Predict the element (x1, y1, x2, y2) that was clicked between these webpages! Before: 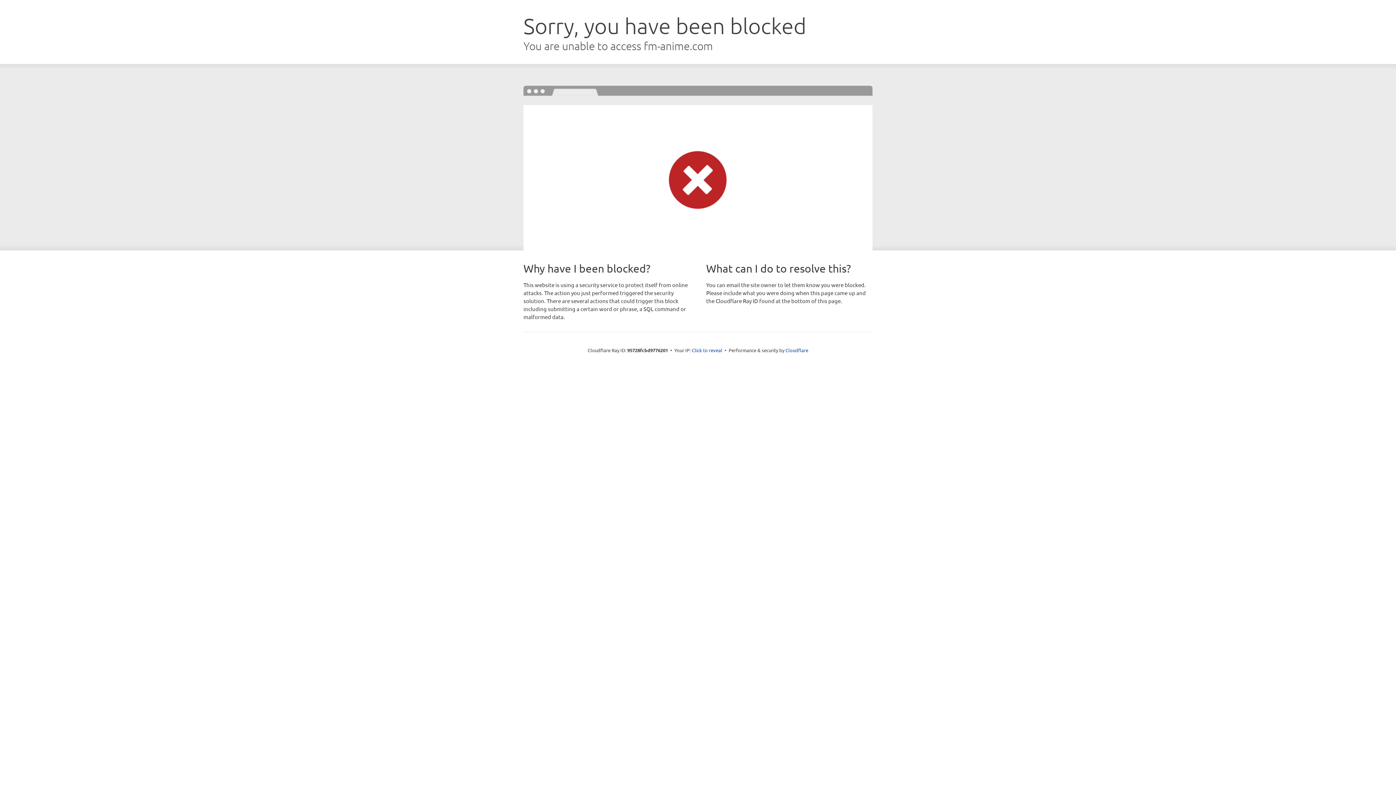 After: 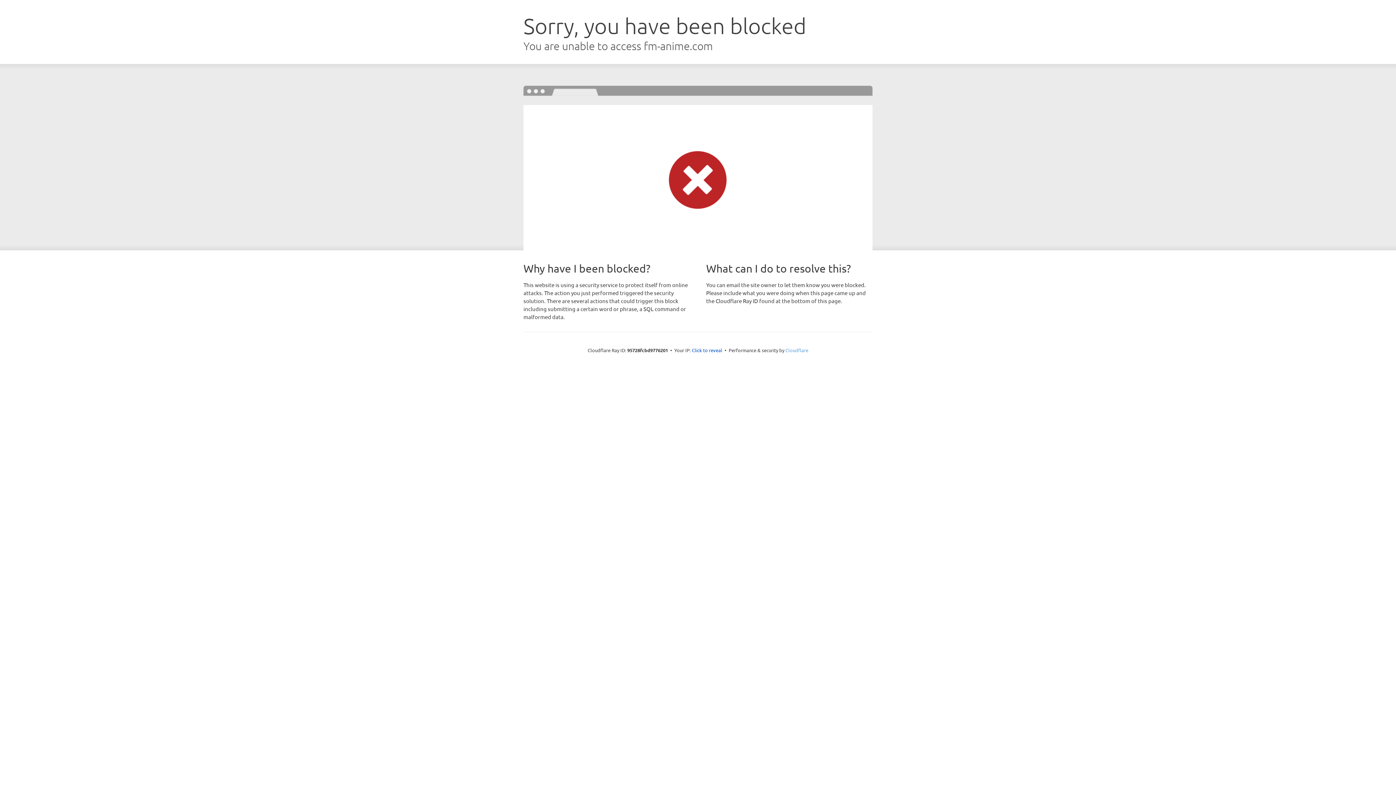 Action: label: Cloudflare bbox: (785, 347, 808, 353)